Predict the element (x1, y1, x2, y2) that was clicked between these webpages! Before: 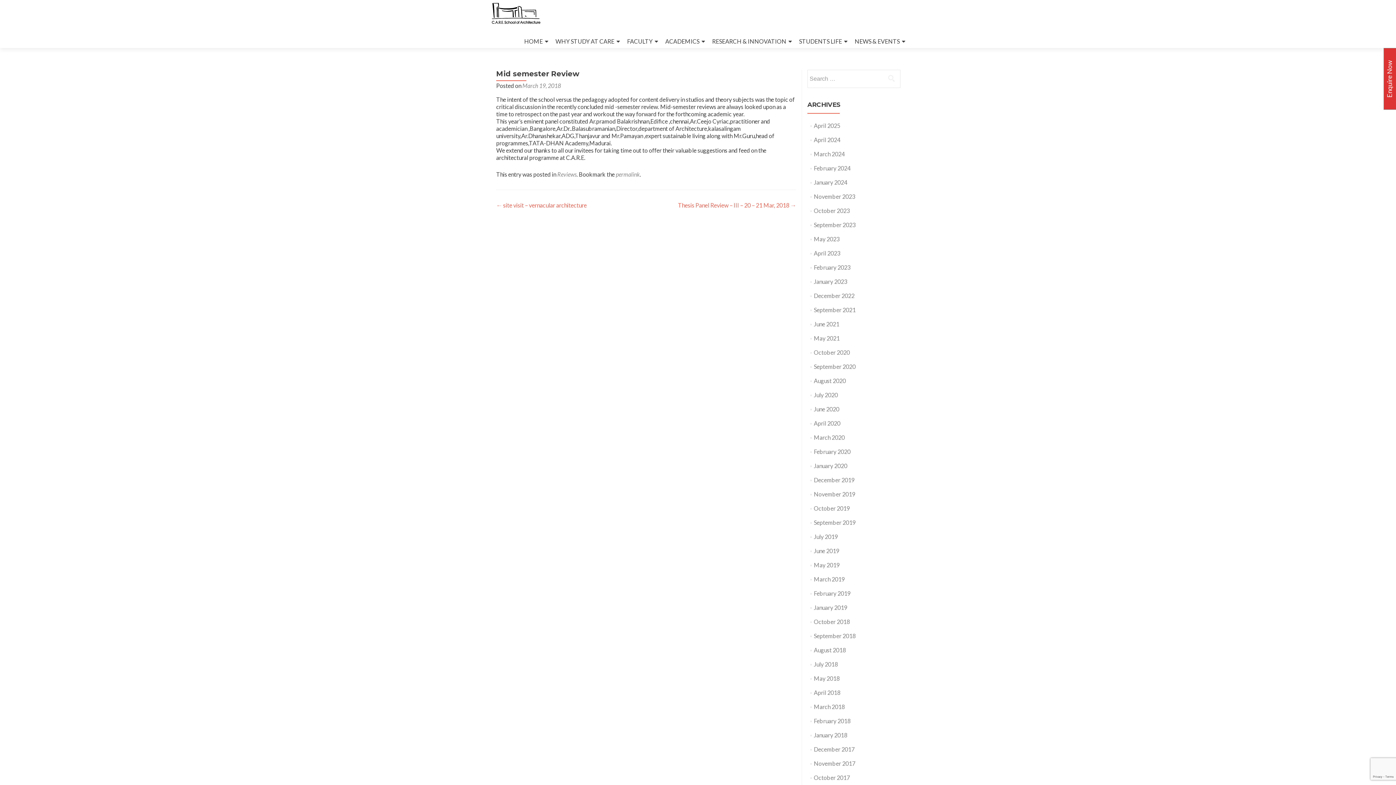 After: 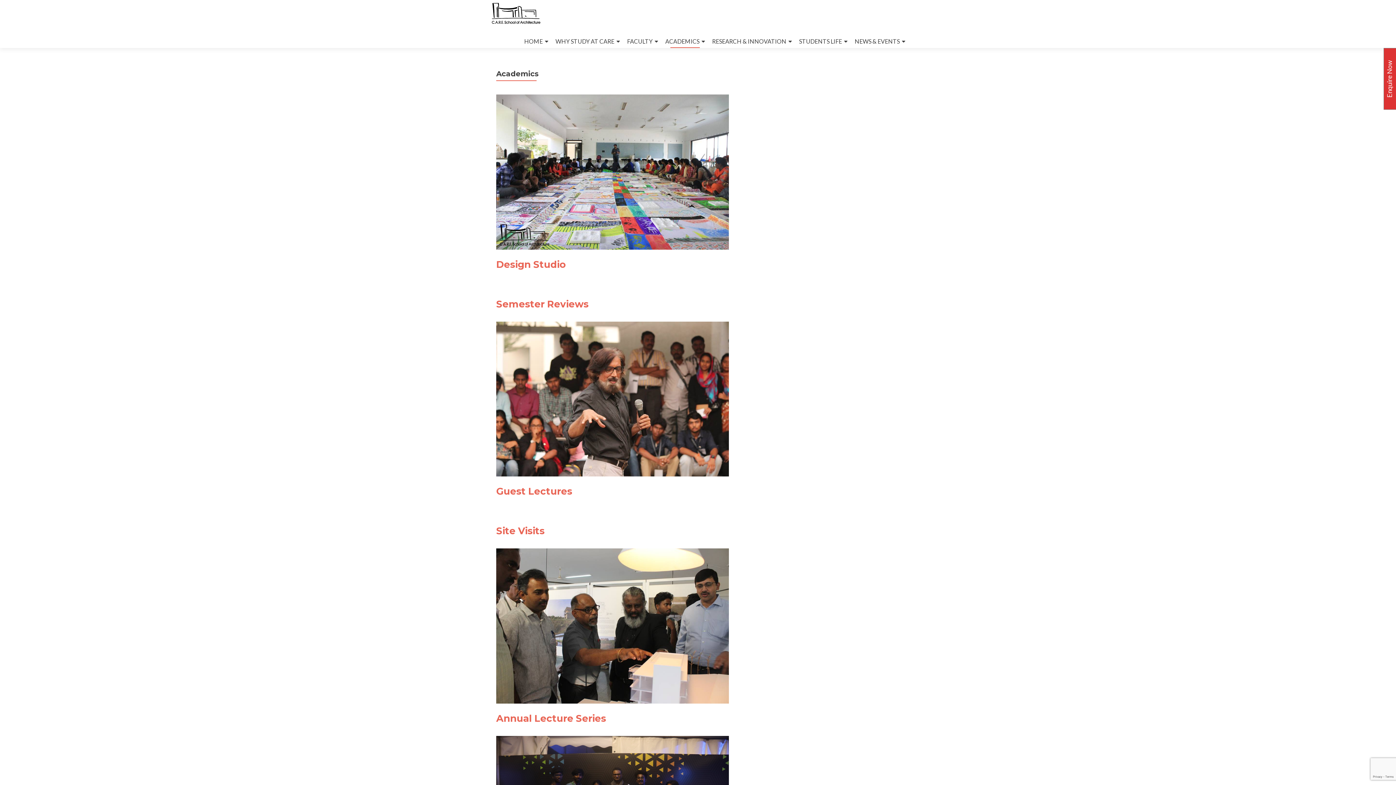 Action: bbox: (665, 34, 705, 48) label: ACADEMICS